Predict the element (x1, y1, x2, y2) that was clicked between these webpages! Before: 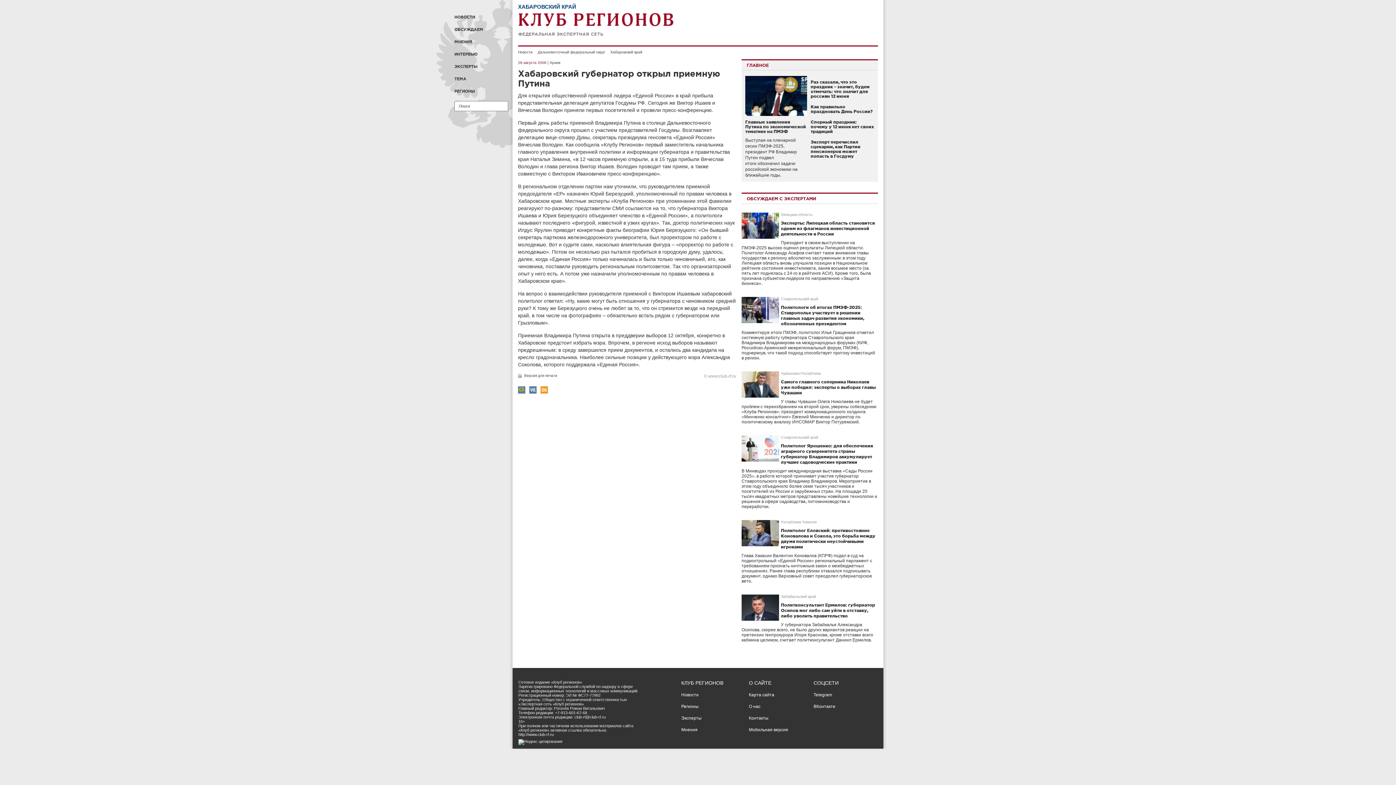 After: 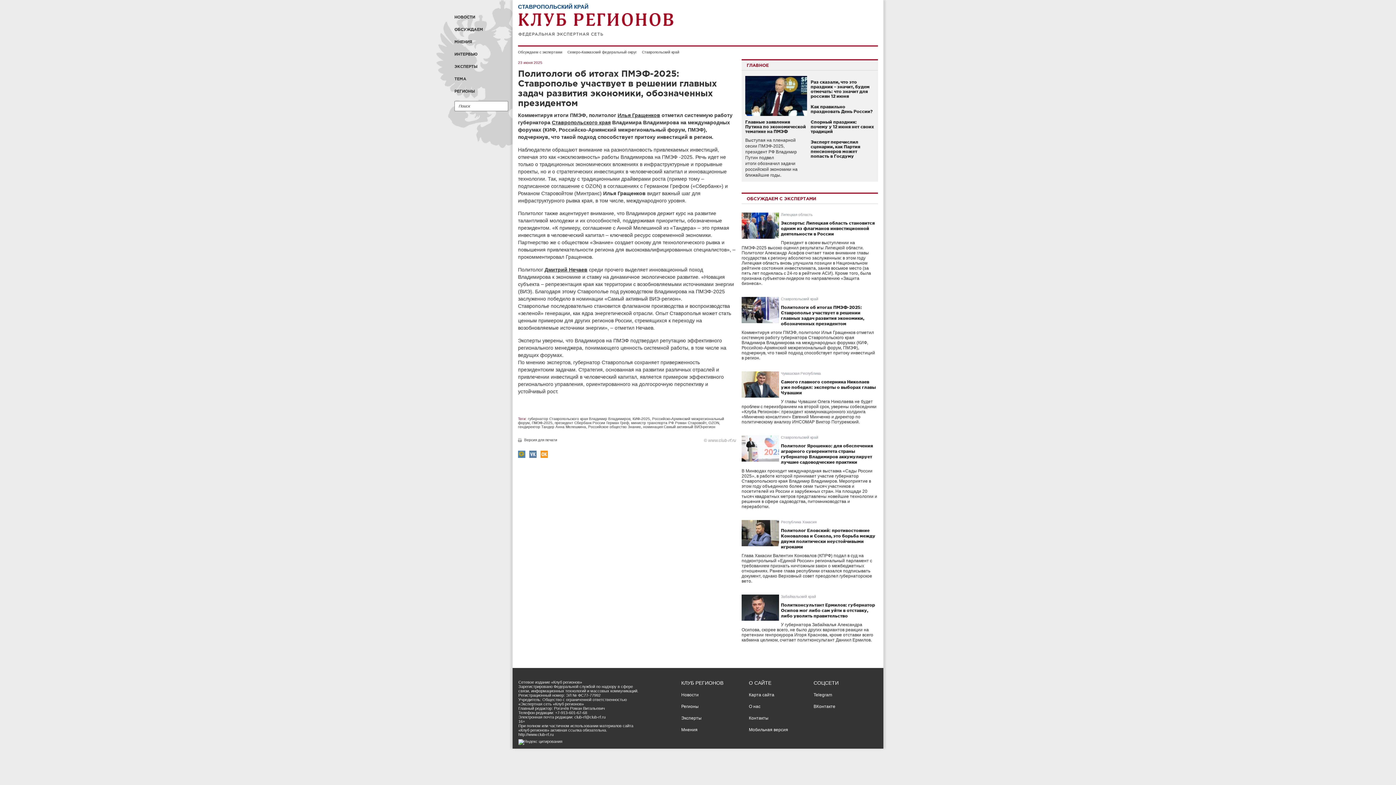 Action: label: Комментируя итоги ПМЭФ, политолог Илья Гращенков отметил системную работу губернатора Ставропольского края Владимира Владимирова на международных форумах (КИФ, Российско-Армянский межрегиональный форум, ПМЭФ), подчеркнув, что такой подход способствует притоку инвестиций в регион.  bbox: (741, 330, 875, 360)